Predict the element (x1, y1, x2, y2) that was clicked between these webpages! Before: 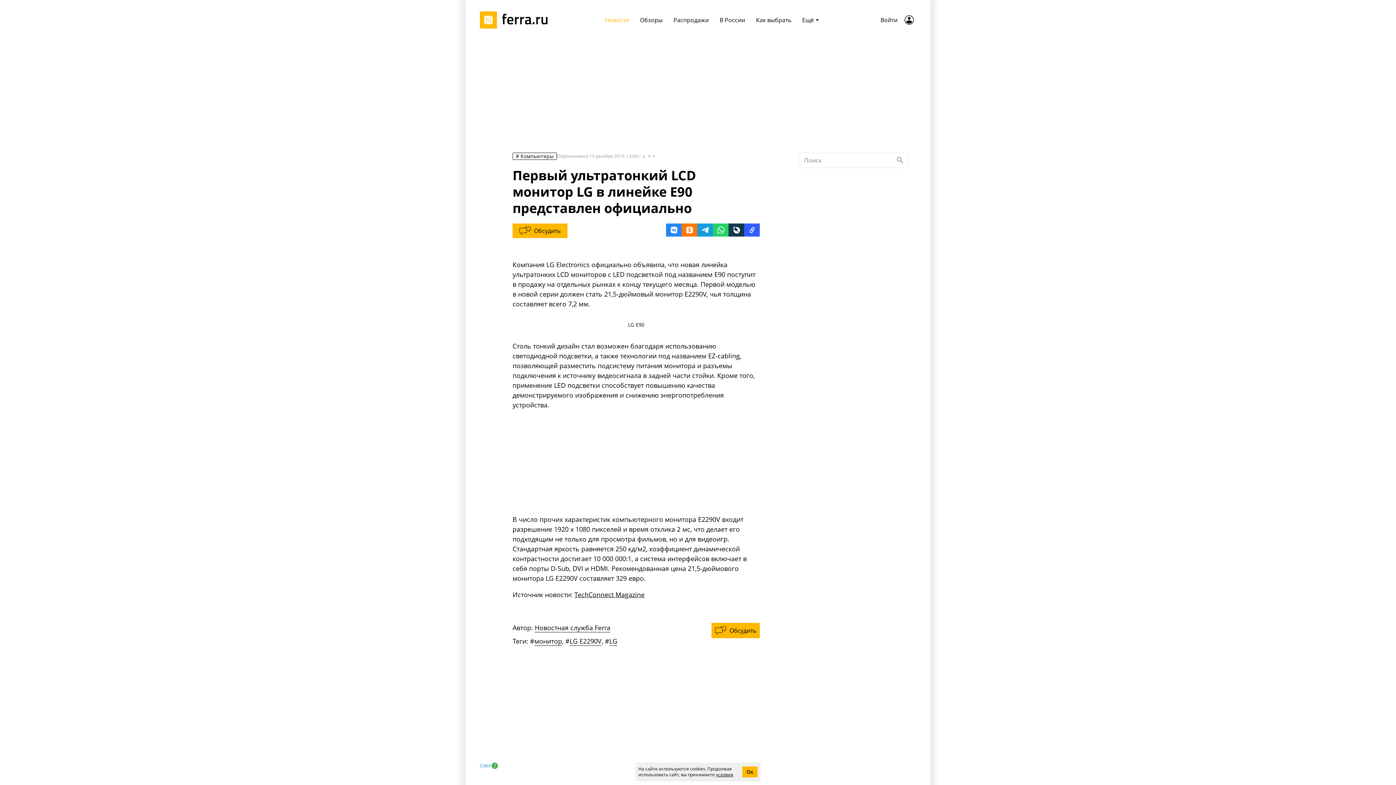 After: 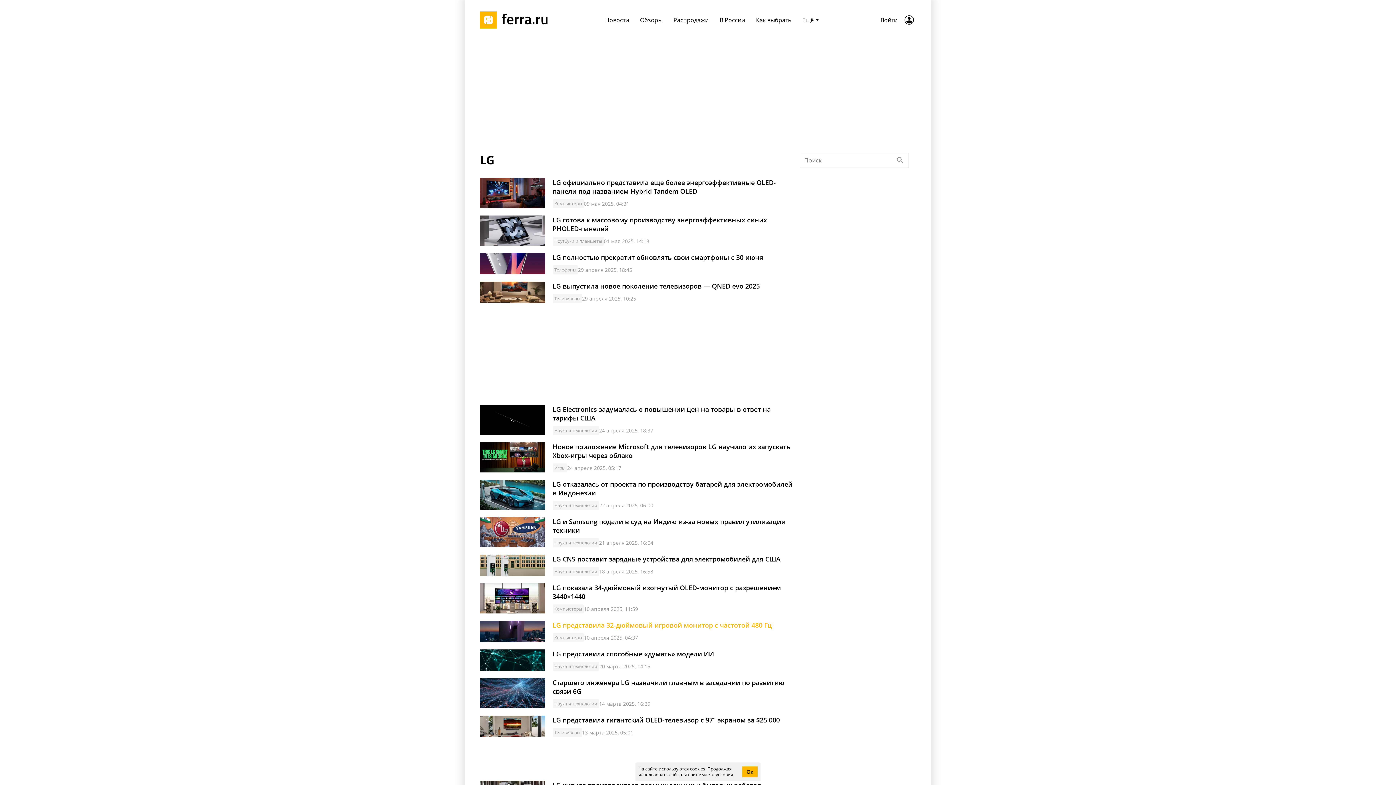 Action: bbox: (609, 637, 617, 646) label: LG